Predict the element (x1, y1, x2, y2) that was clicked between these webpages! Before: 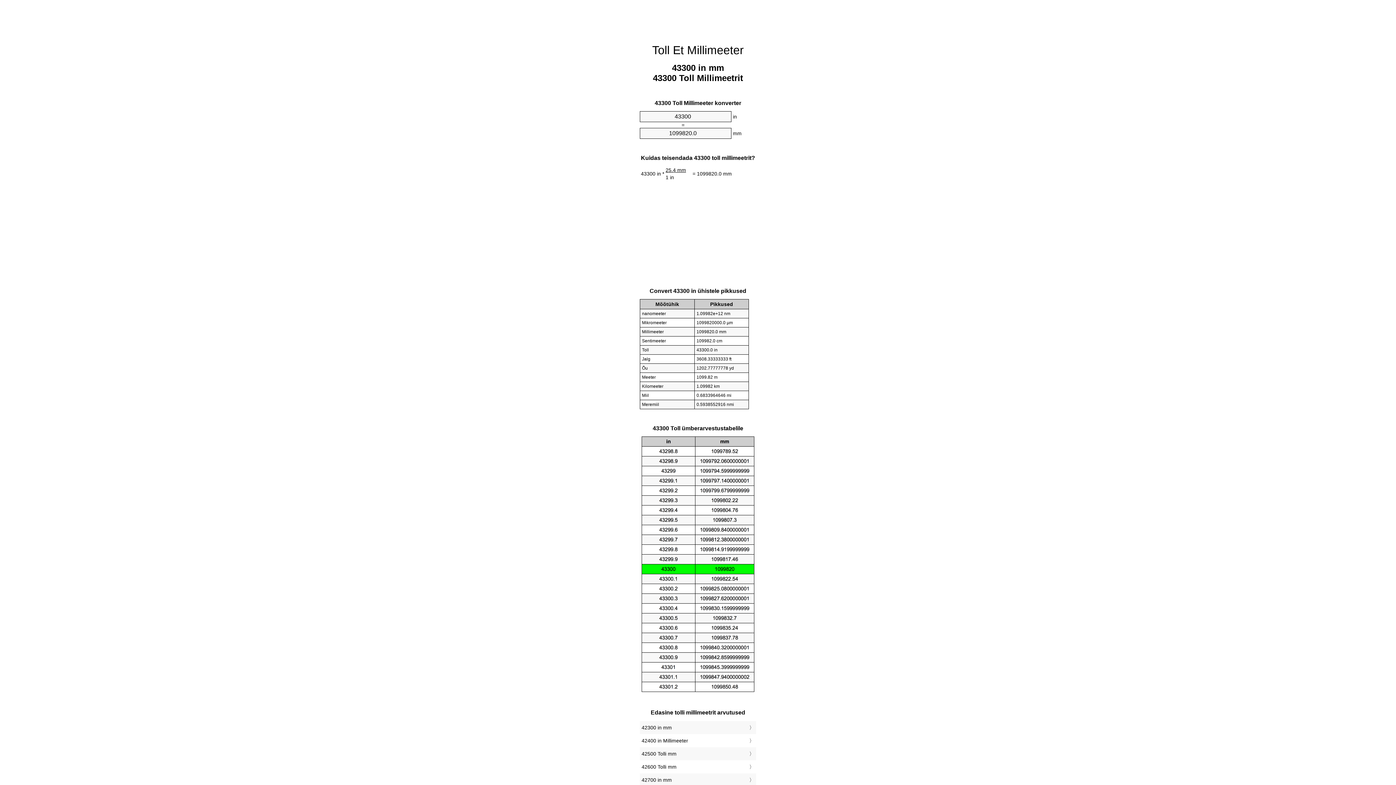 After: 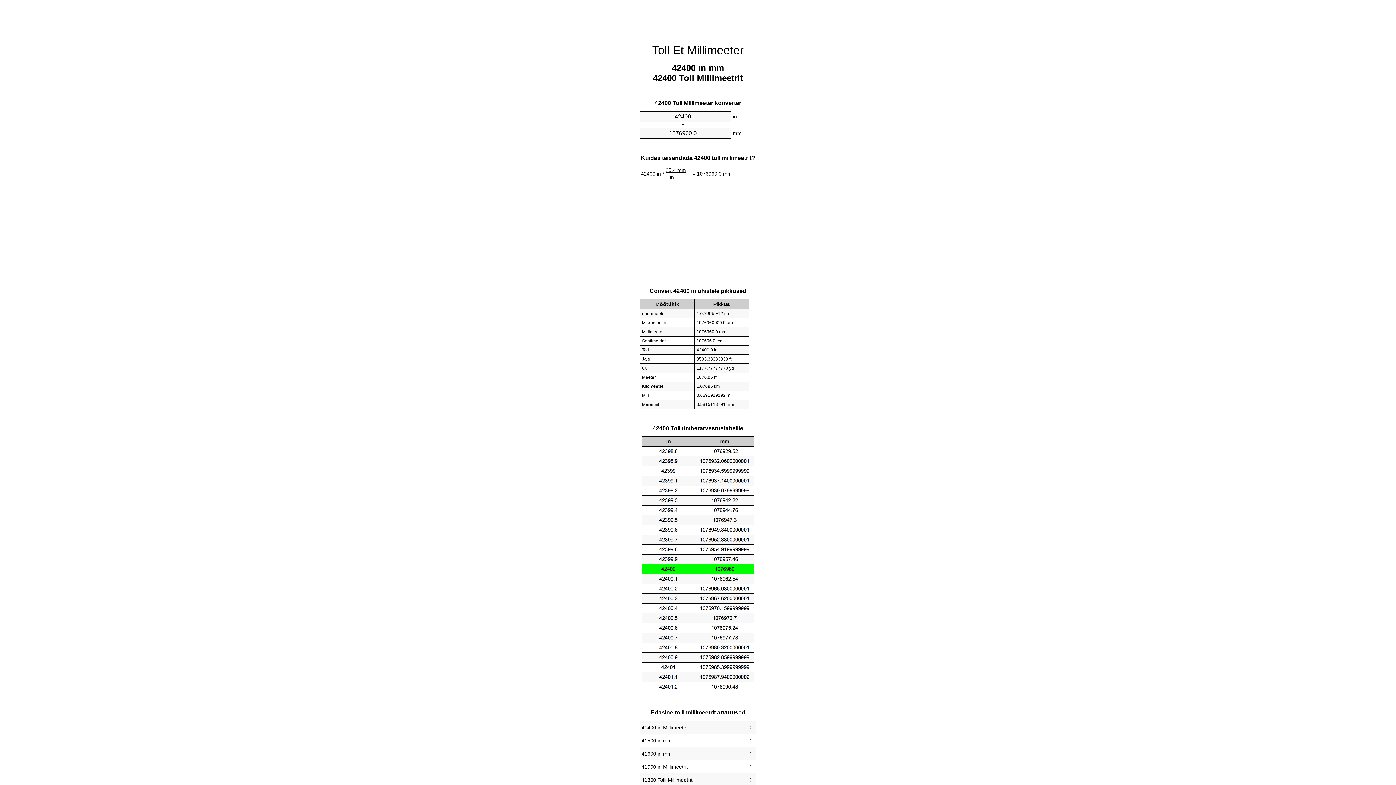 Action: label: 42400 in Millimeeter bbox: (641, 736, 754, 745)